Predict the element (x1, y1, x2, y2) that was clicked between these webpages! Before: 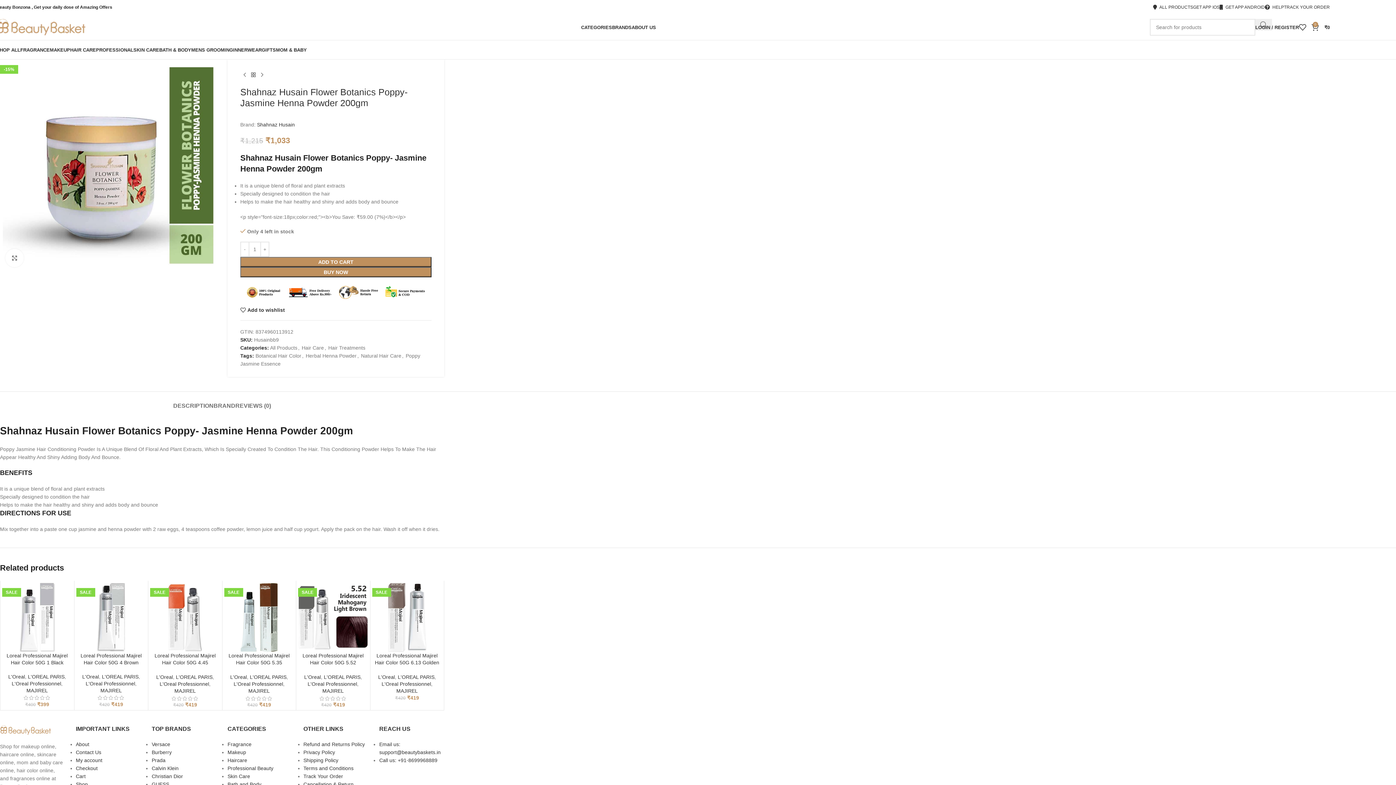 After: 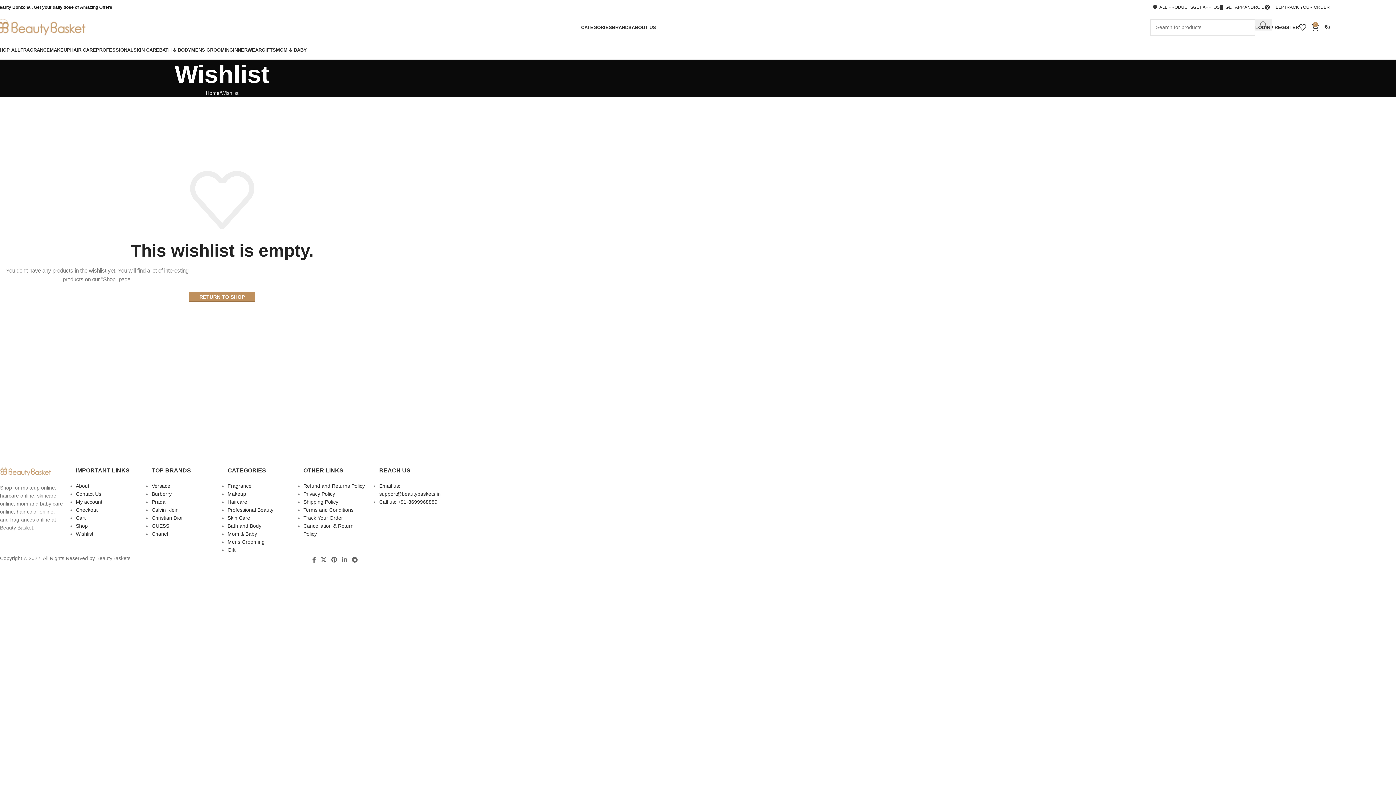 Action: label: Add to wishlist bbox: (240, 307, 284, 312)